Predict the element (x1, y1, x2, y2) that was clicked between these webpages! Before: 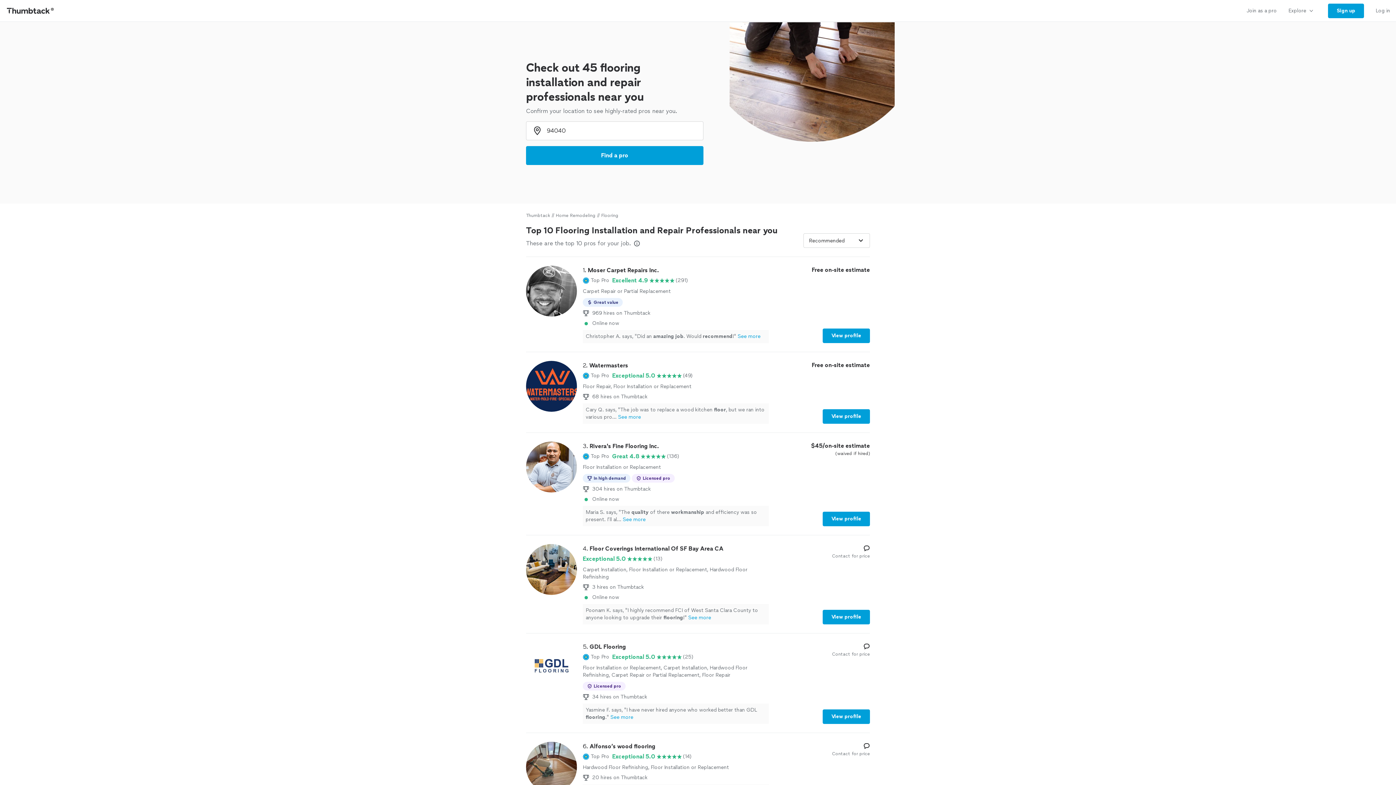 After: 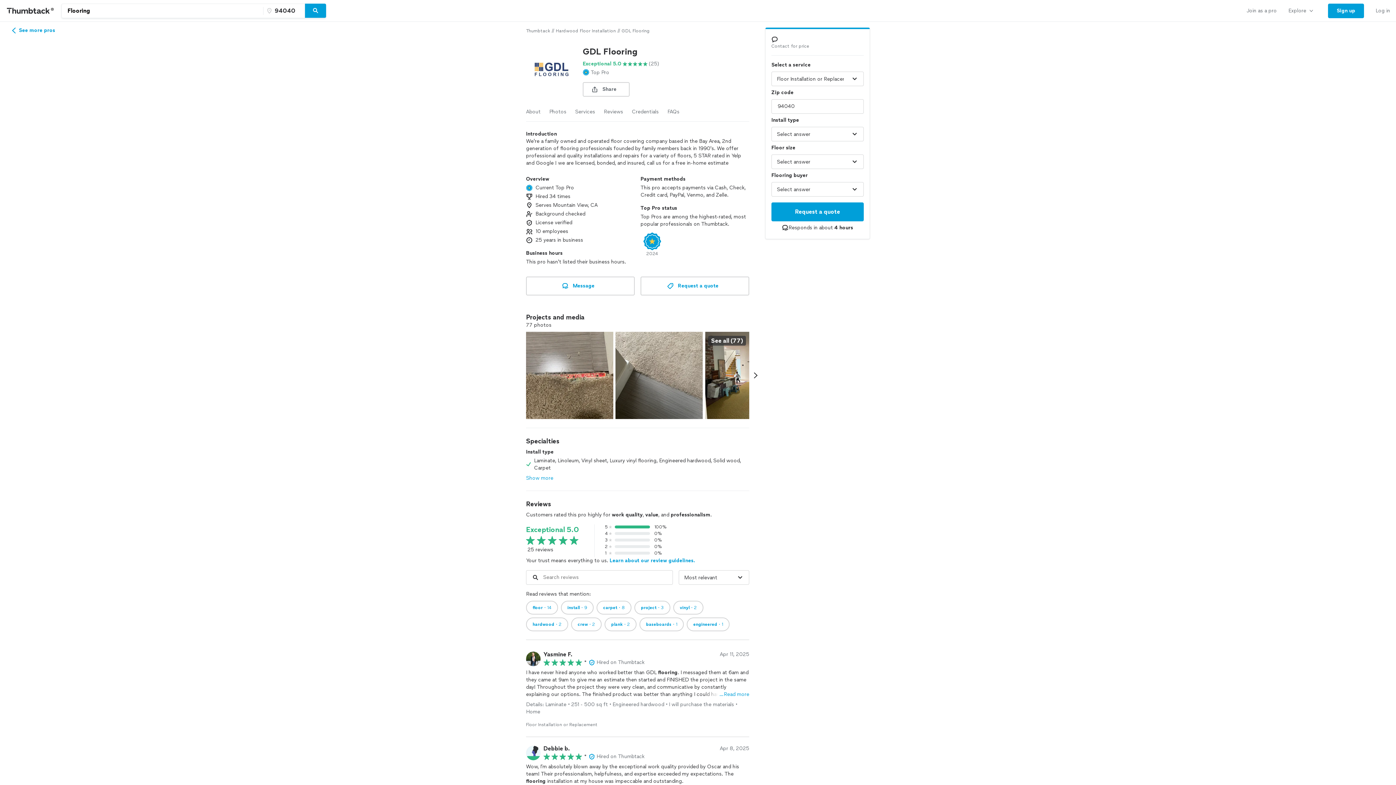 Action: bbox: (526, 642, 870, 724) label: 5. GDL Flooring

Top Pro

Exceptional 5.0

(25)

Floor Installation or Replacement, Carpet Installation, Hardwood Floor Refinishing, Carpet Repair or Partial Replacement, Floor Repair

Licensed pro
34 hires on Thumbtack
Yasmine F. says, "I have never hired anyone who worked better than GDL flooring."See more
Contact for price
View profile